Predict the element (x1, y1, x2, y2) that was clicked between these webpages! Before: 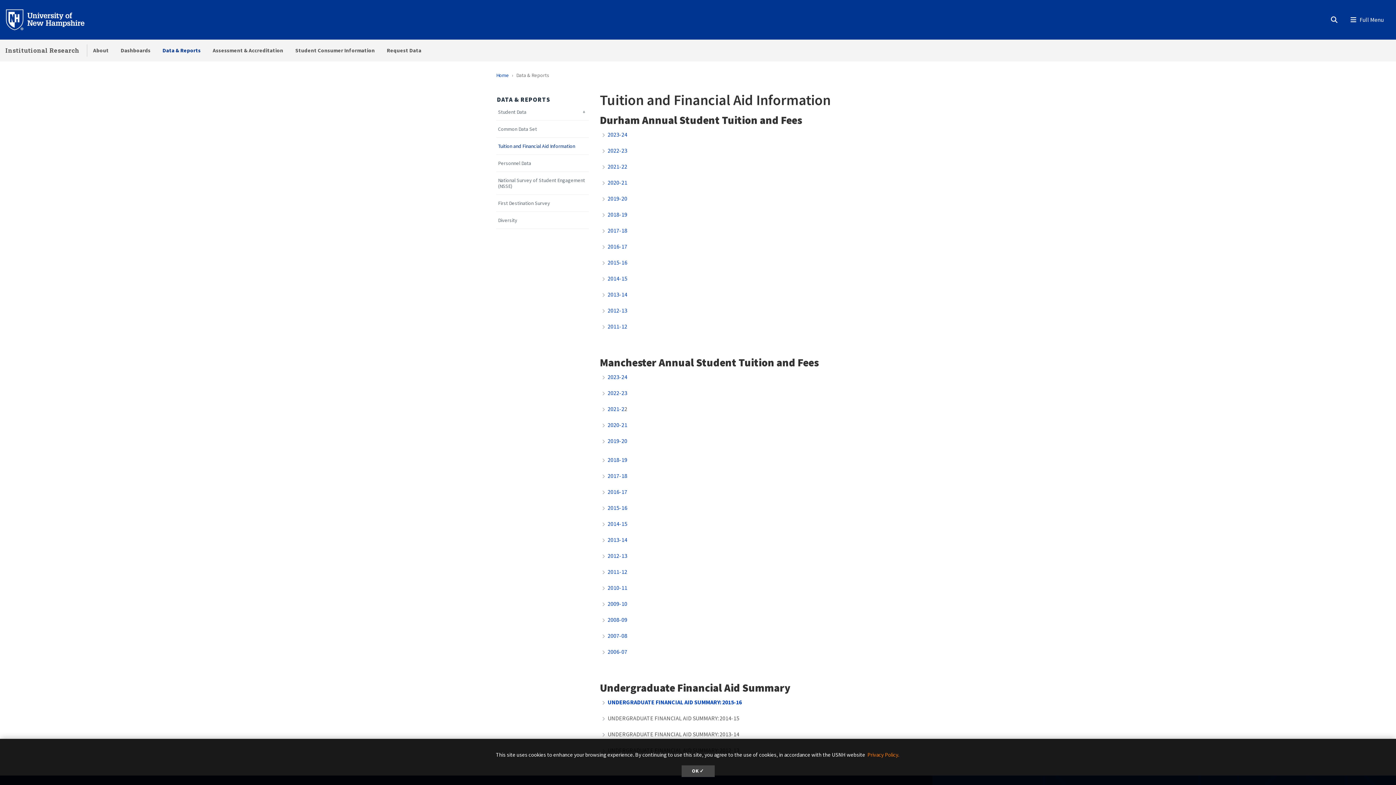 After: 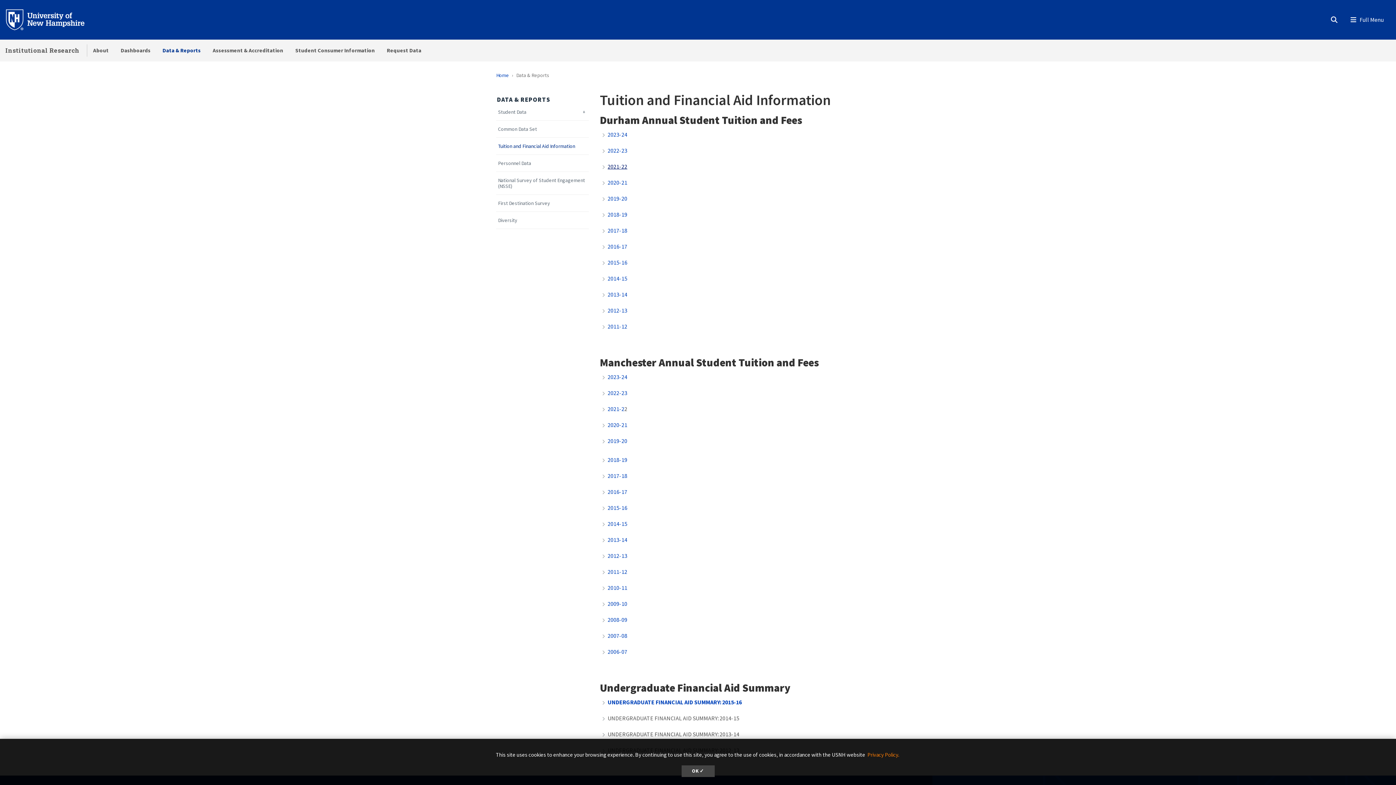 Action: bbox: (607, 163, 627, 170) label: 2021-22